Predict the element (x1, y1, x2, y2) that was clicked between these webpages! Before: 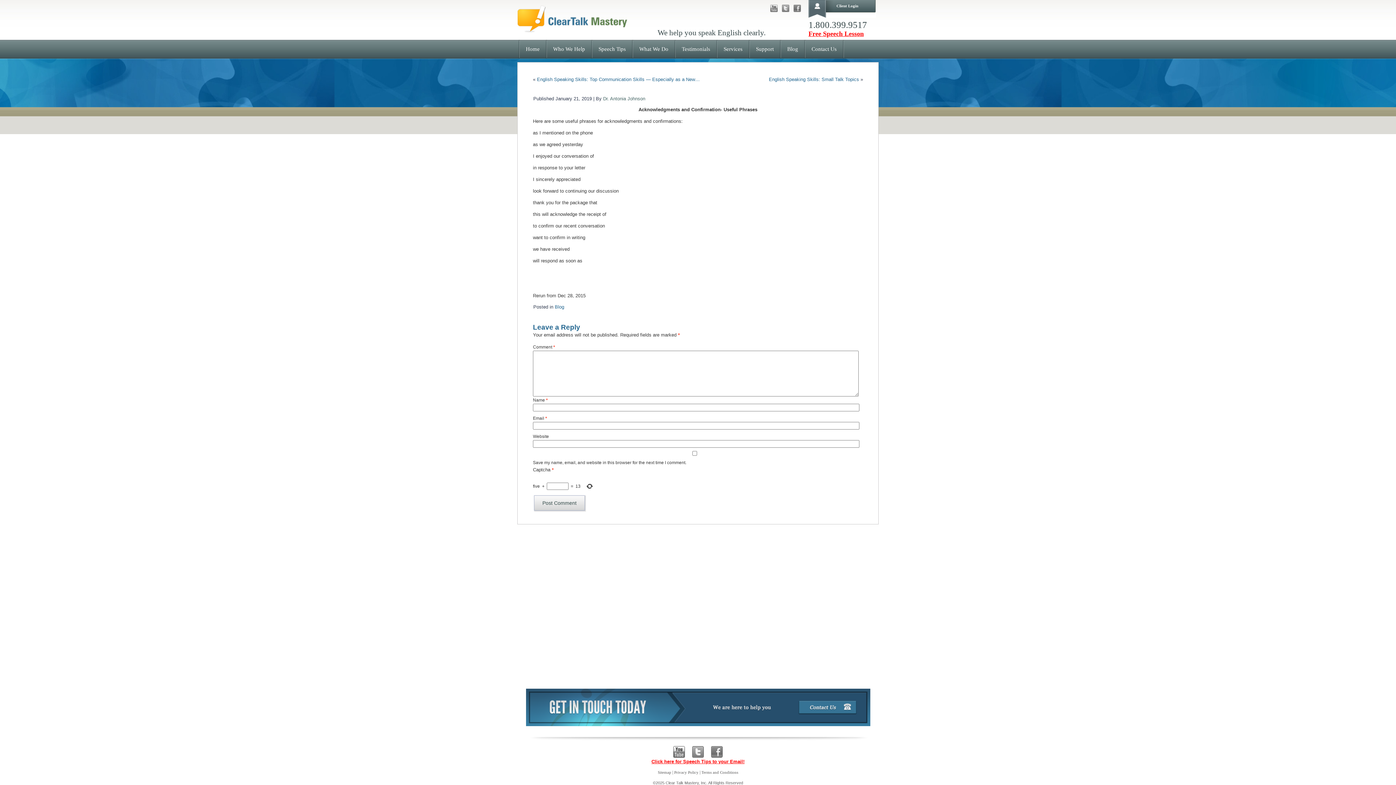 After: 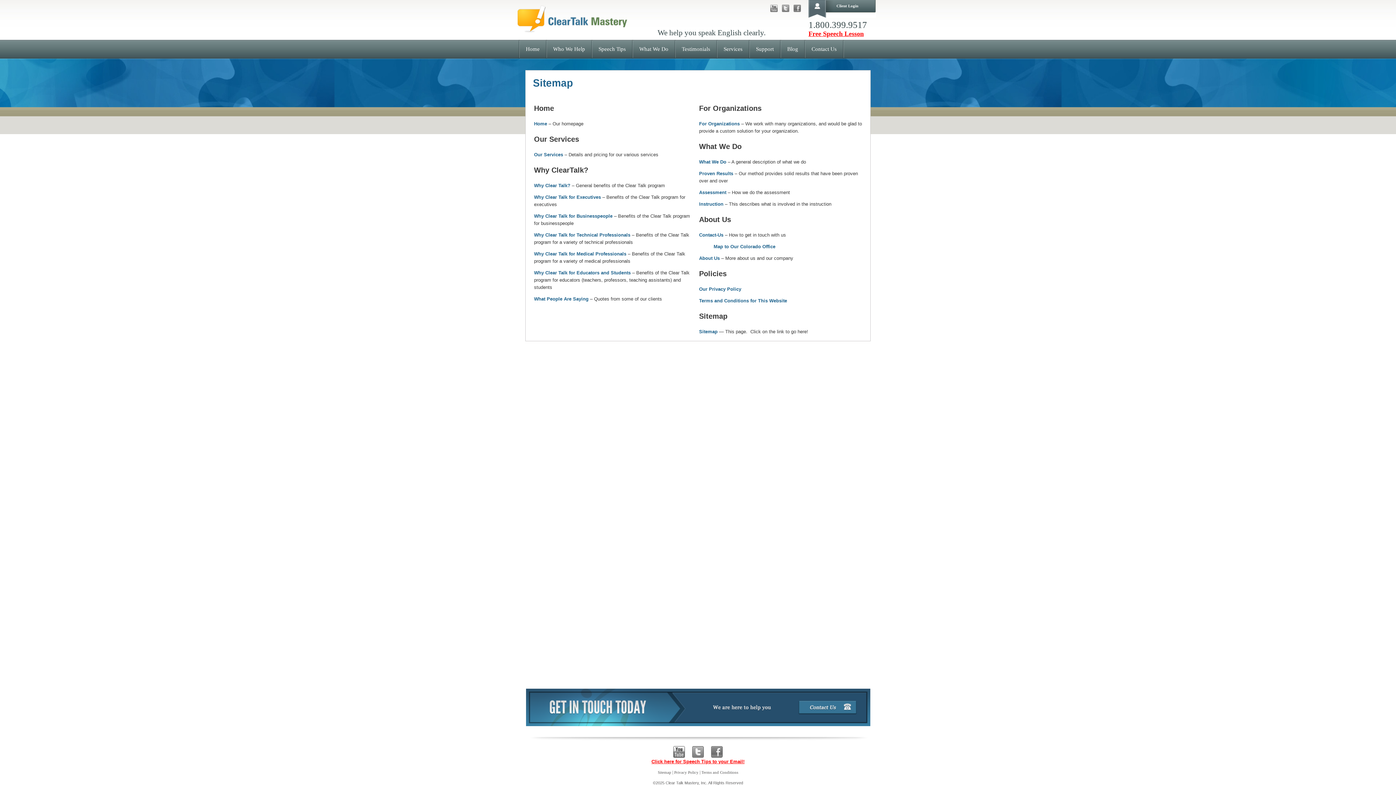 Action: bbox: (658, 770, 671, 774) label: Sitemap